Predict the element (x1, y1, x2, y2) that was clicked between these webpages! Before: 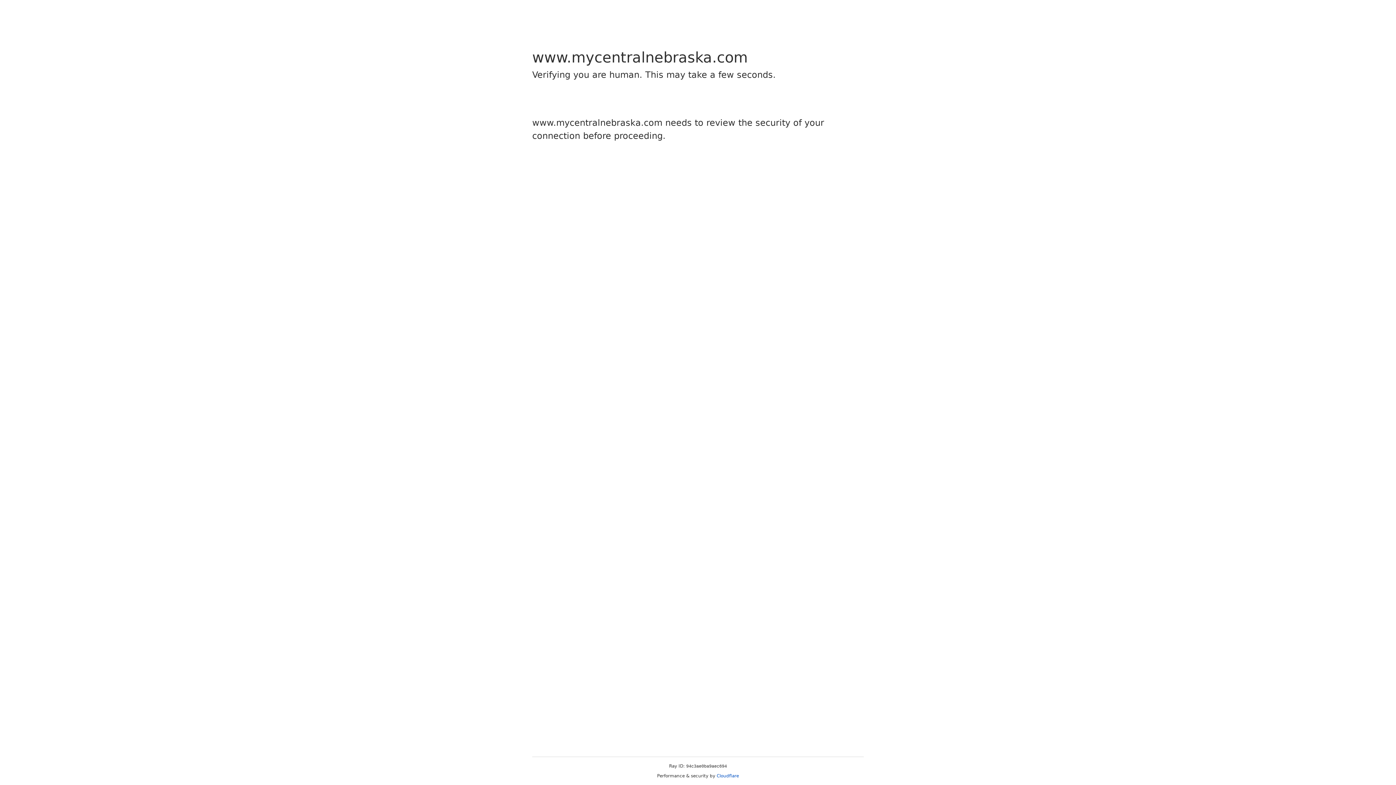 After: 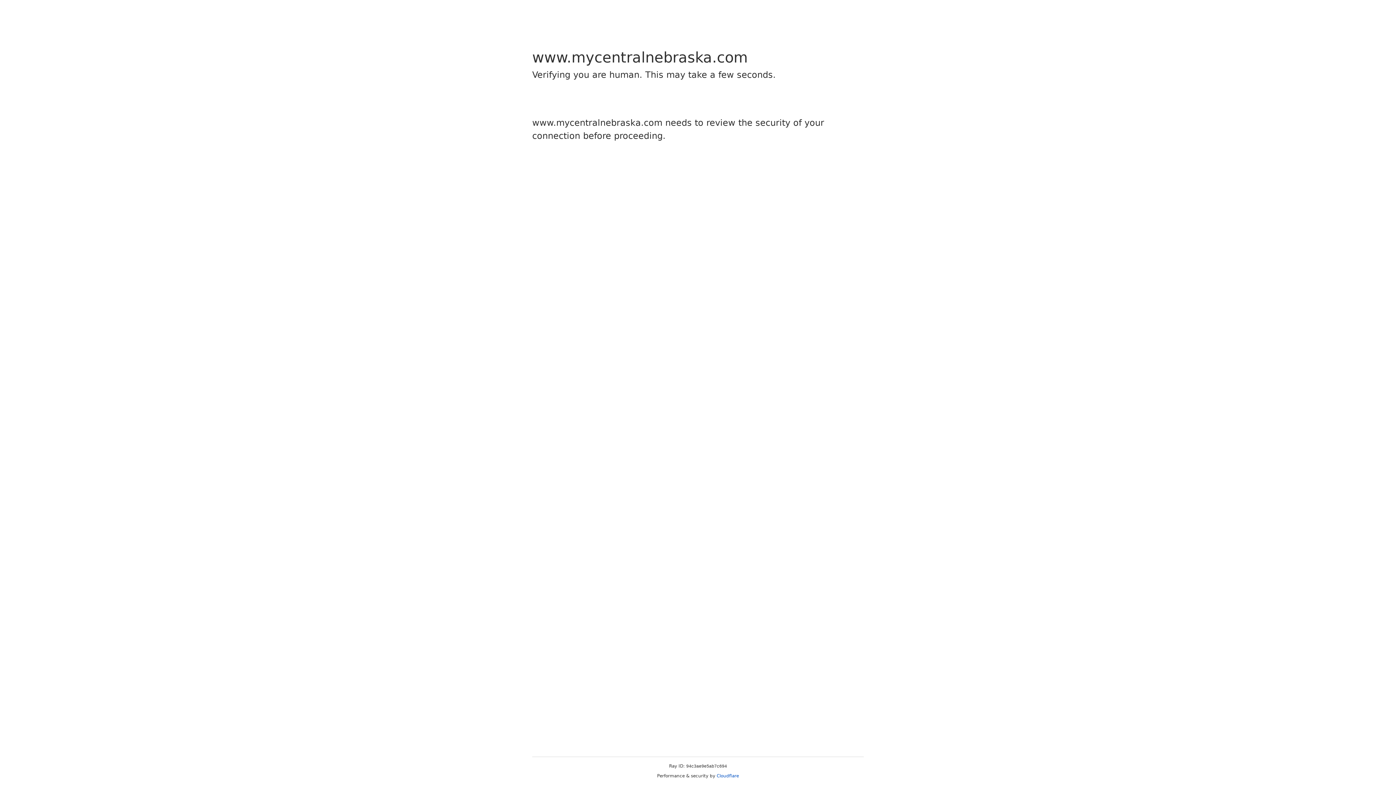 Action: bbox: (716, 773, 739, 778) label: Cloudflare